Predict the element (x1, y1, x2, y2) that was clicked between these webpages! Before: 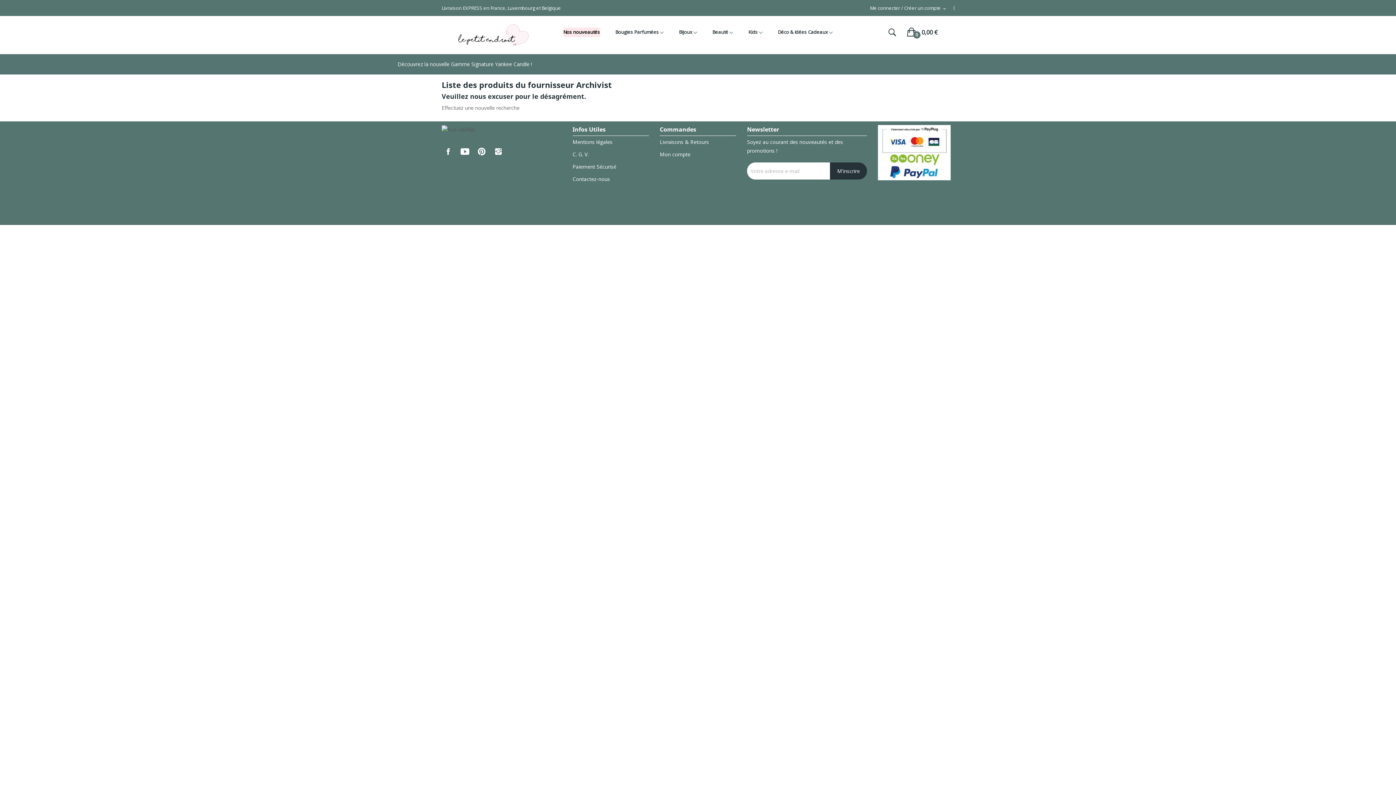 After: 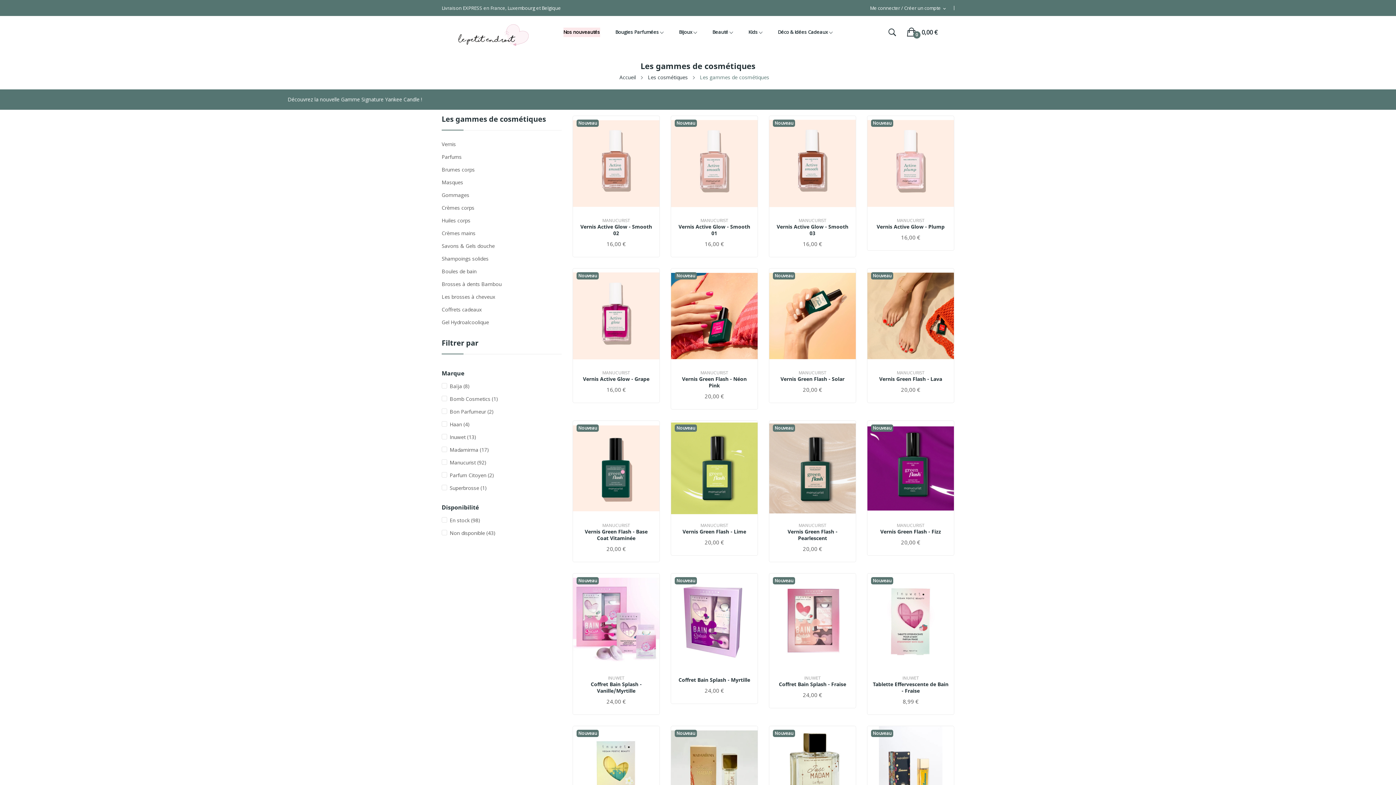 Action: bbox: (712, 27, 733, 37) label: Beauté 